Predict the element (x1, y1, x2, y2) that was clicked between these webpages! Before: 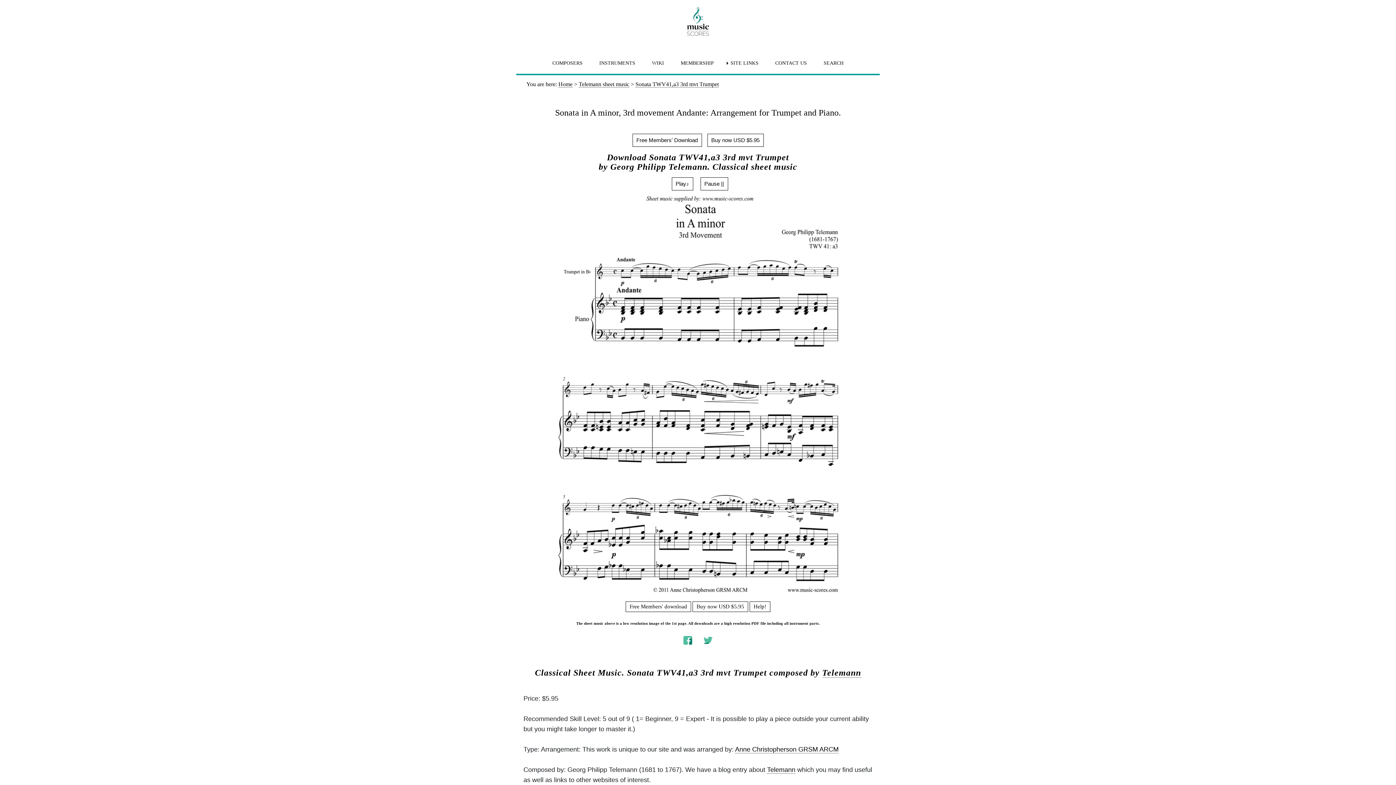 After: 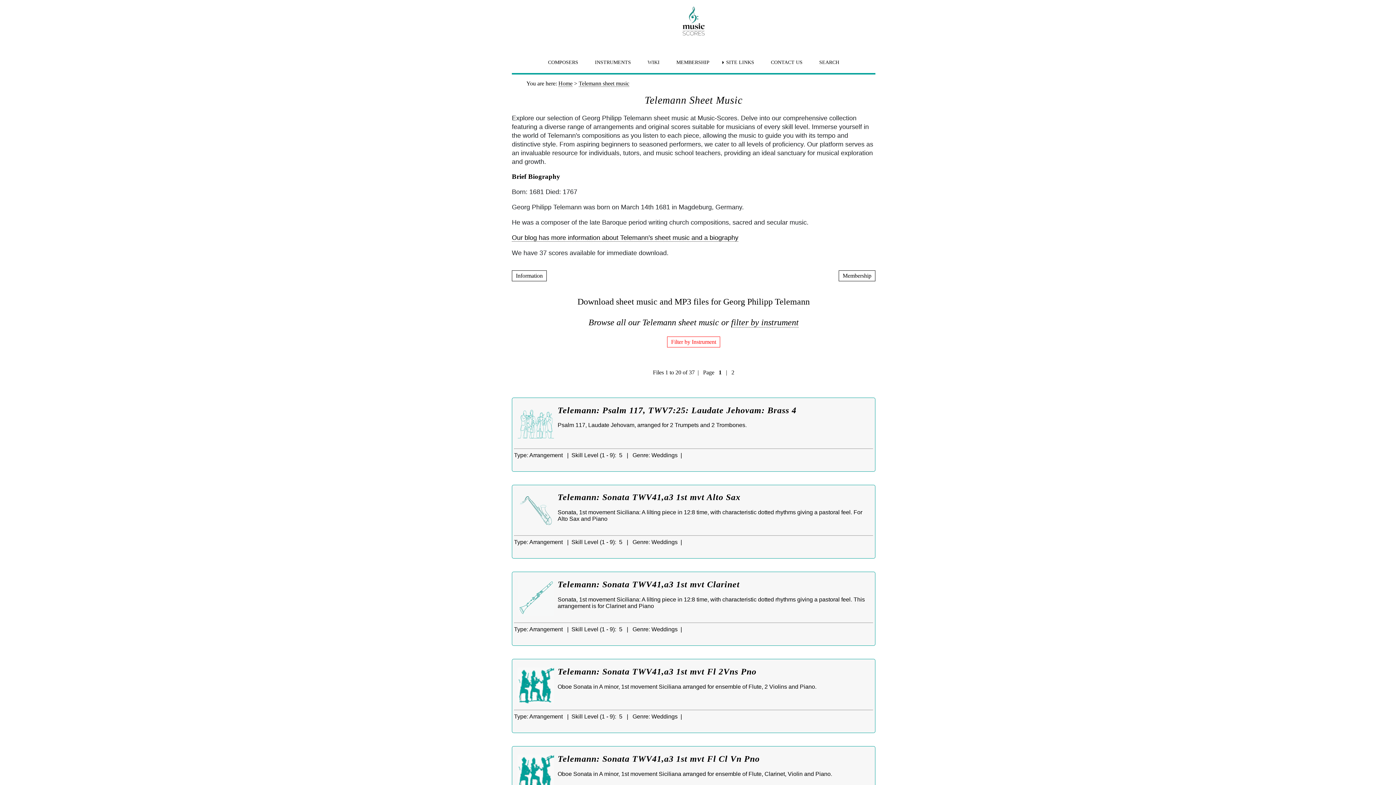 Action: label: Telemann sheet music bbox: (578, 81, 629, 87)